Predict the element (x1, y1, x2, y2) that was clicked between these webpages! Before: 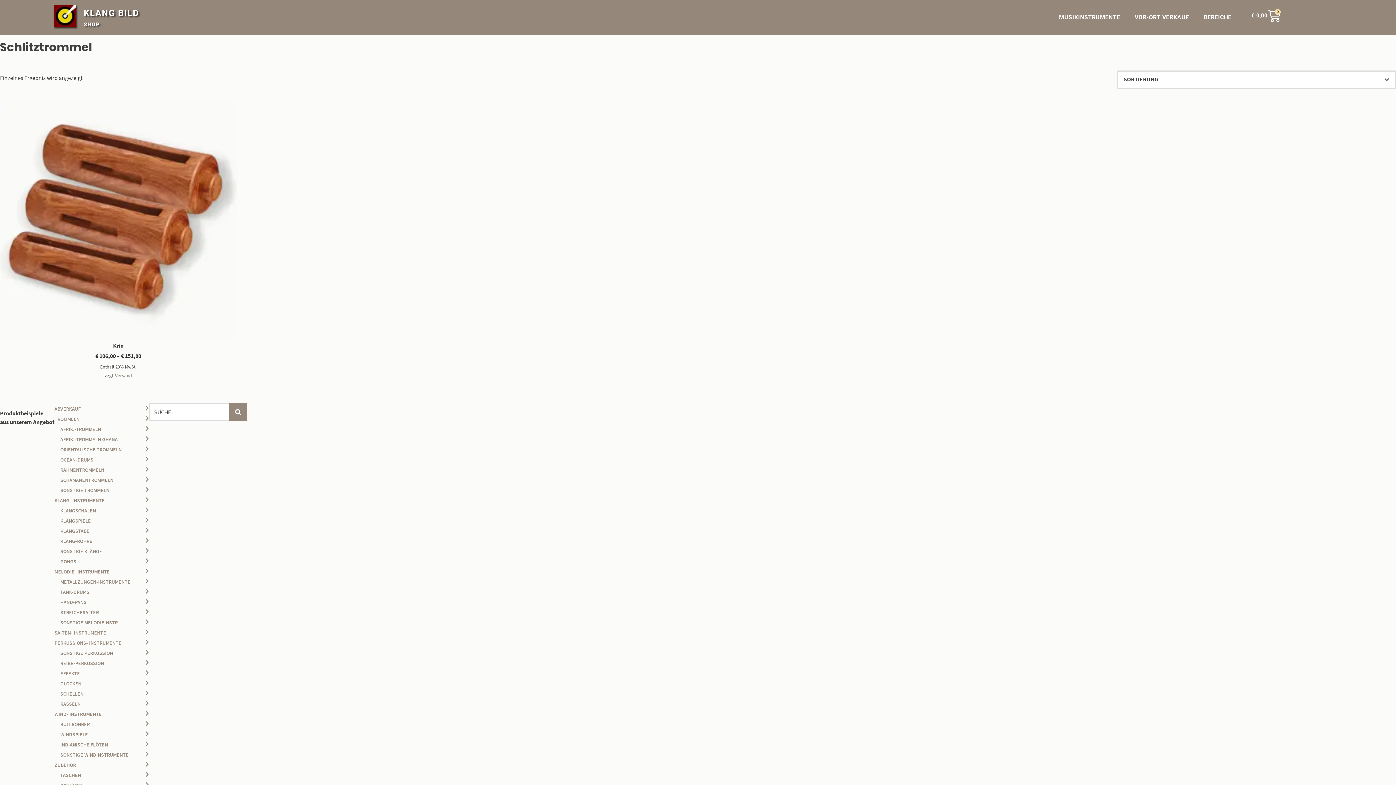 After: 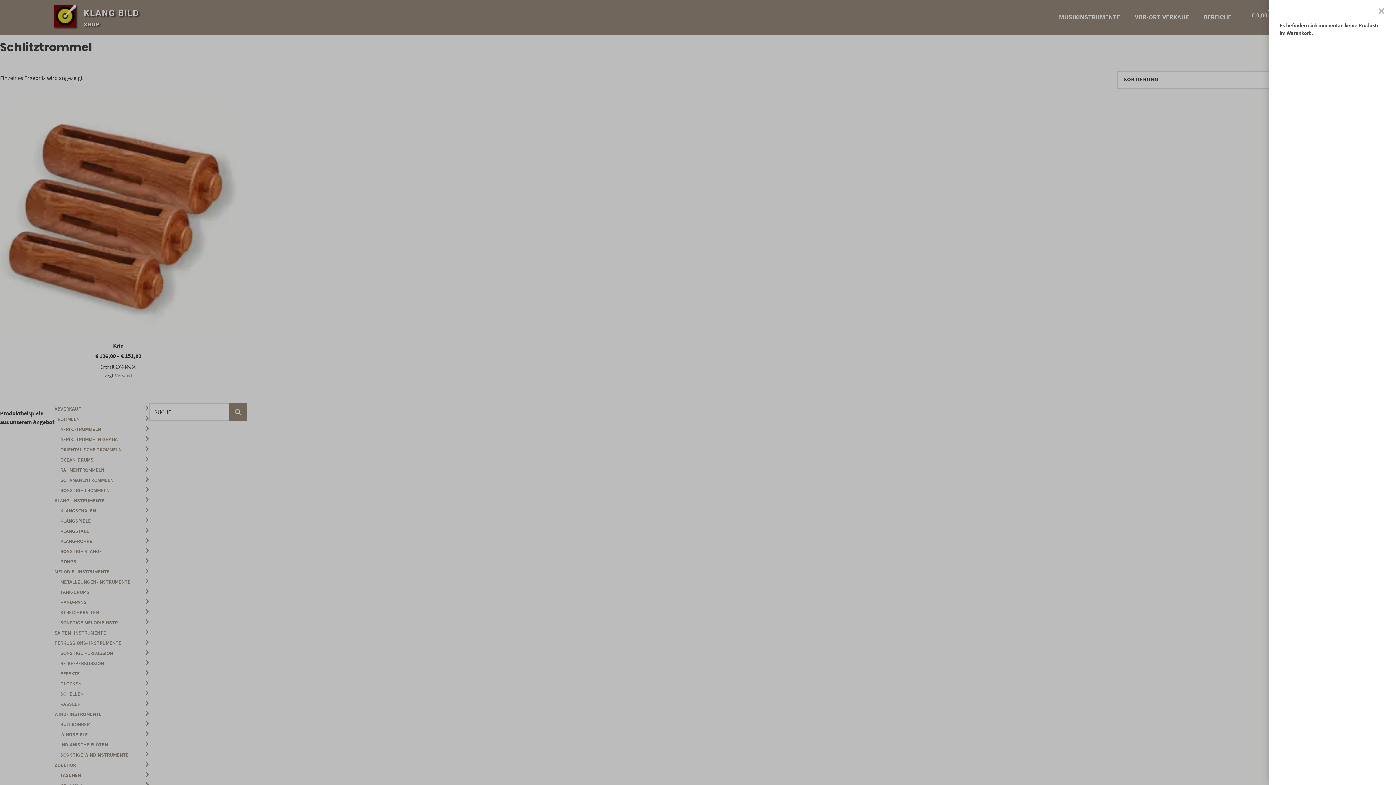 Action: bbox: (1242, 4, 1290, 26) label: € 0,00
0
Warenkorb